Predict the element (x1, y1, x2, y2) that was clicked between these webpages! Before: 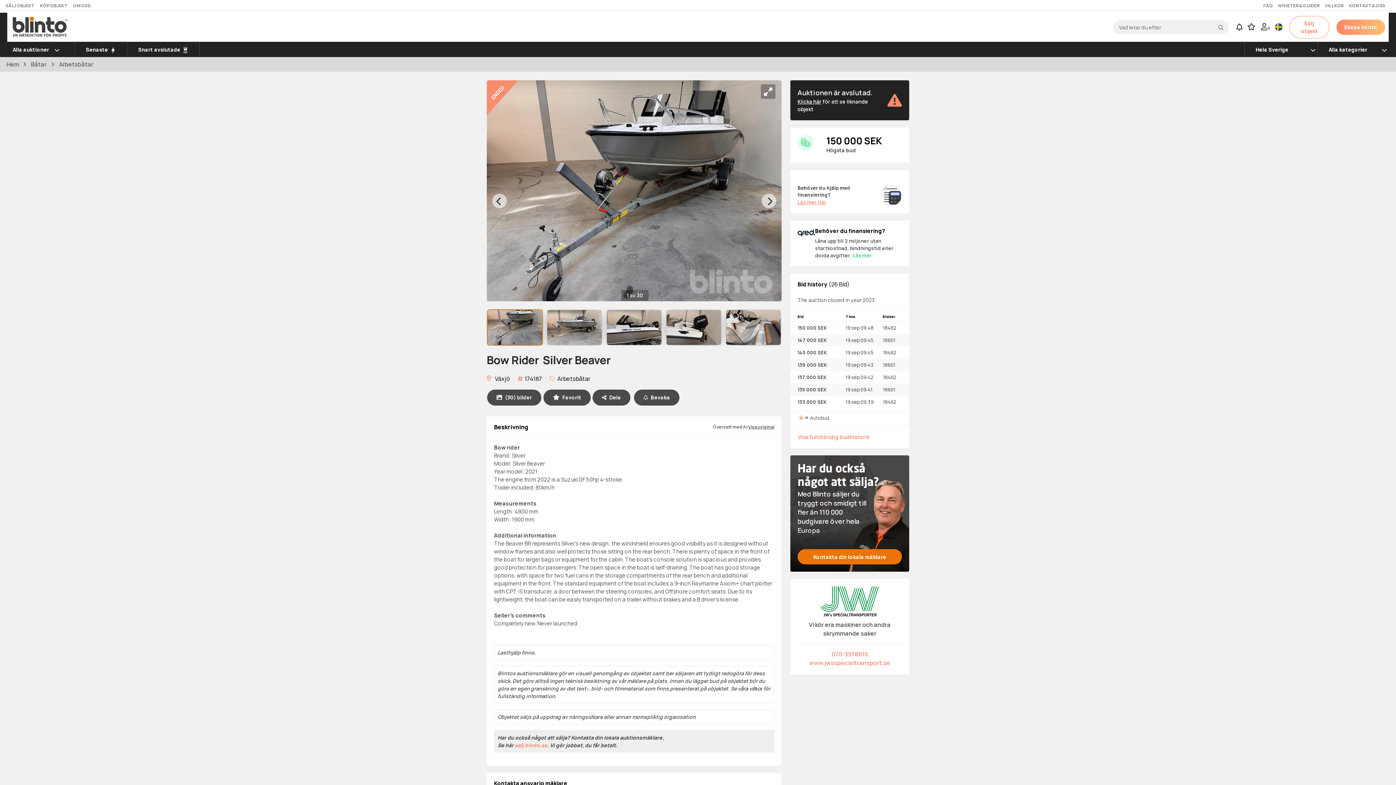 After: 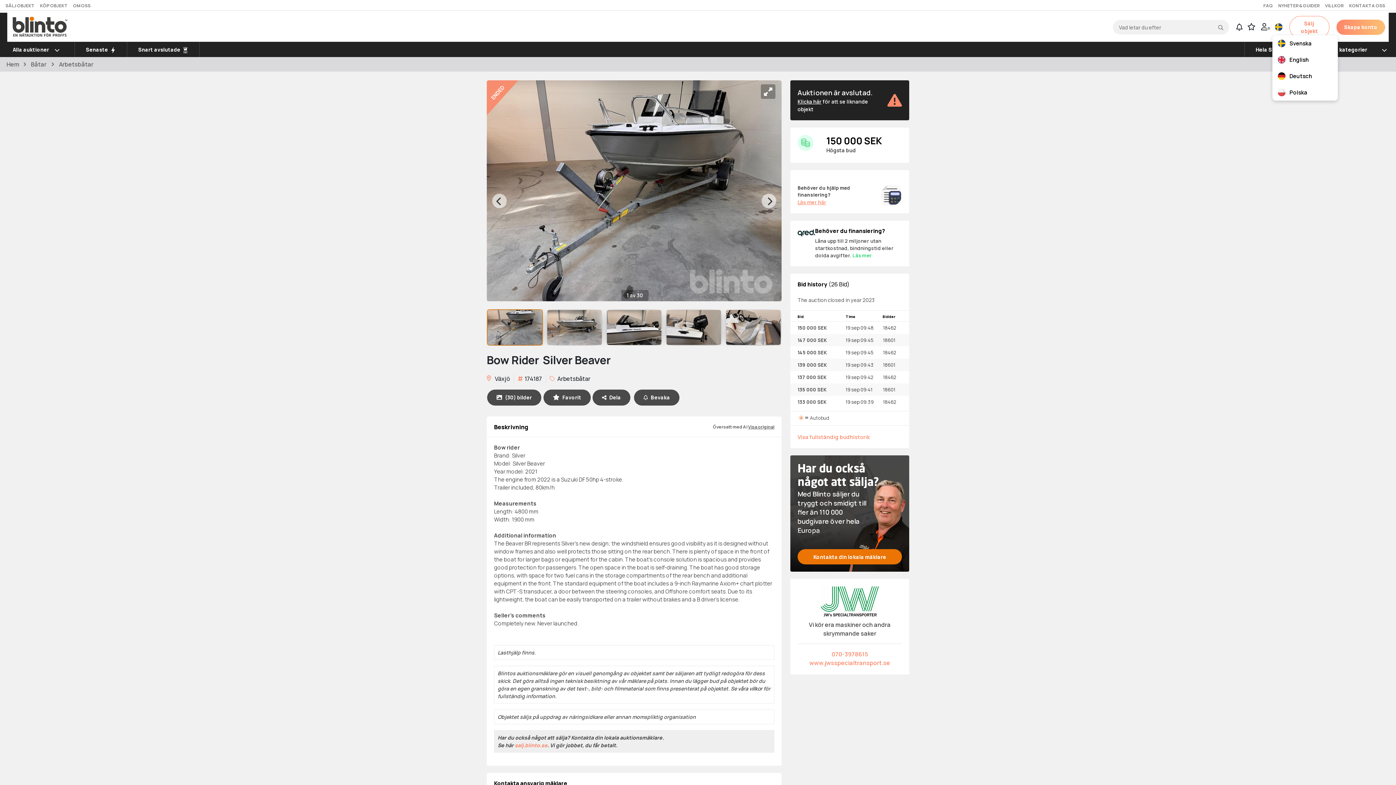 Action: bbox: (1275, 23, 1282, 31)